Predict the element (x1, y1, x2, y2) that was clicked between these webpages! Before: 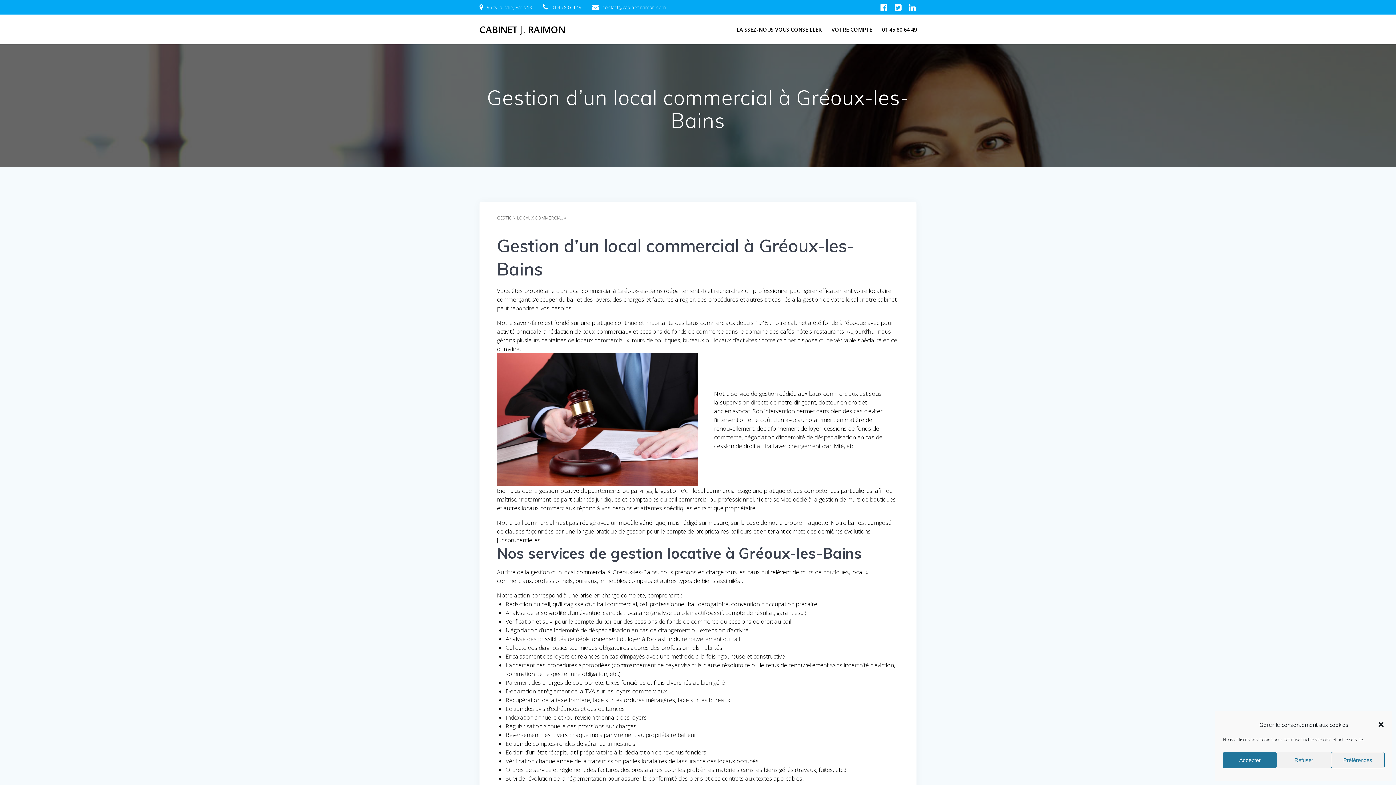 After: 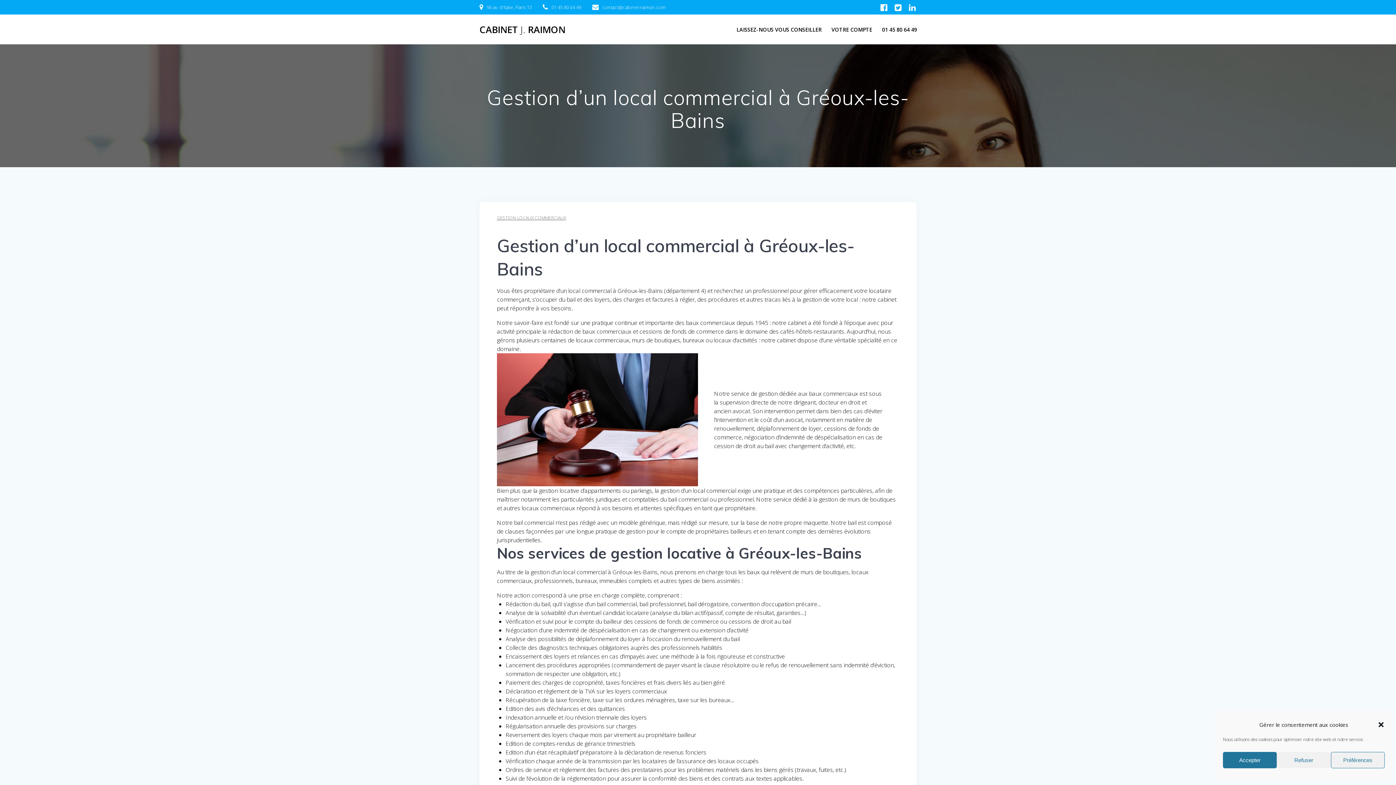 Action: bbox: (905, 2, 919, 12)